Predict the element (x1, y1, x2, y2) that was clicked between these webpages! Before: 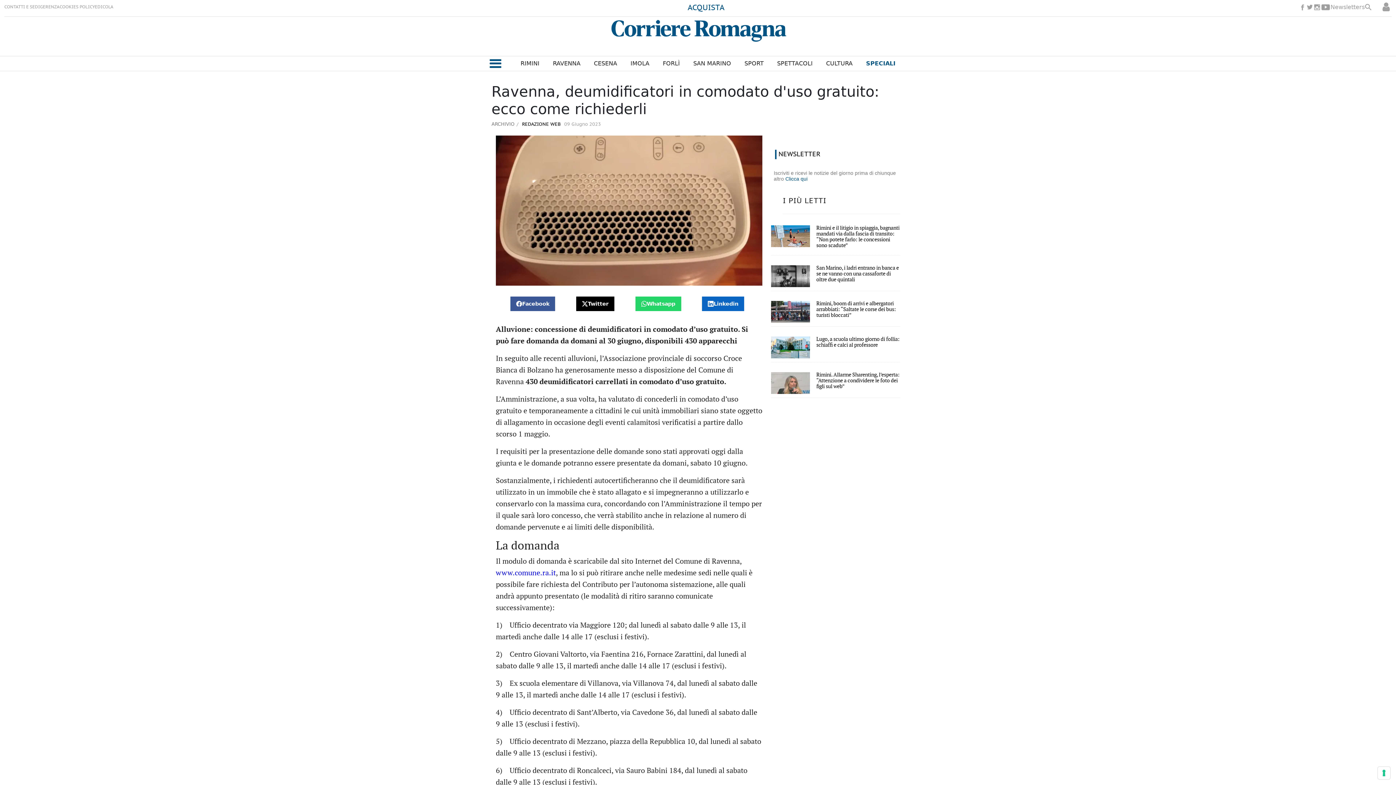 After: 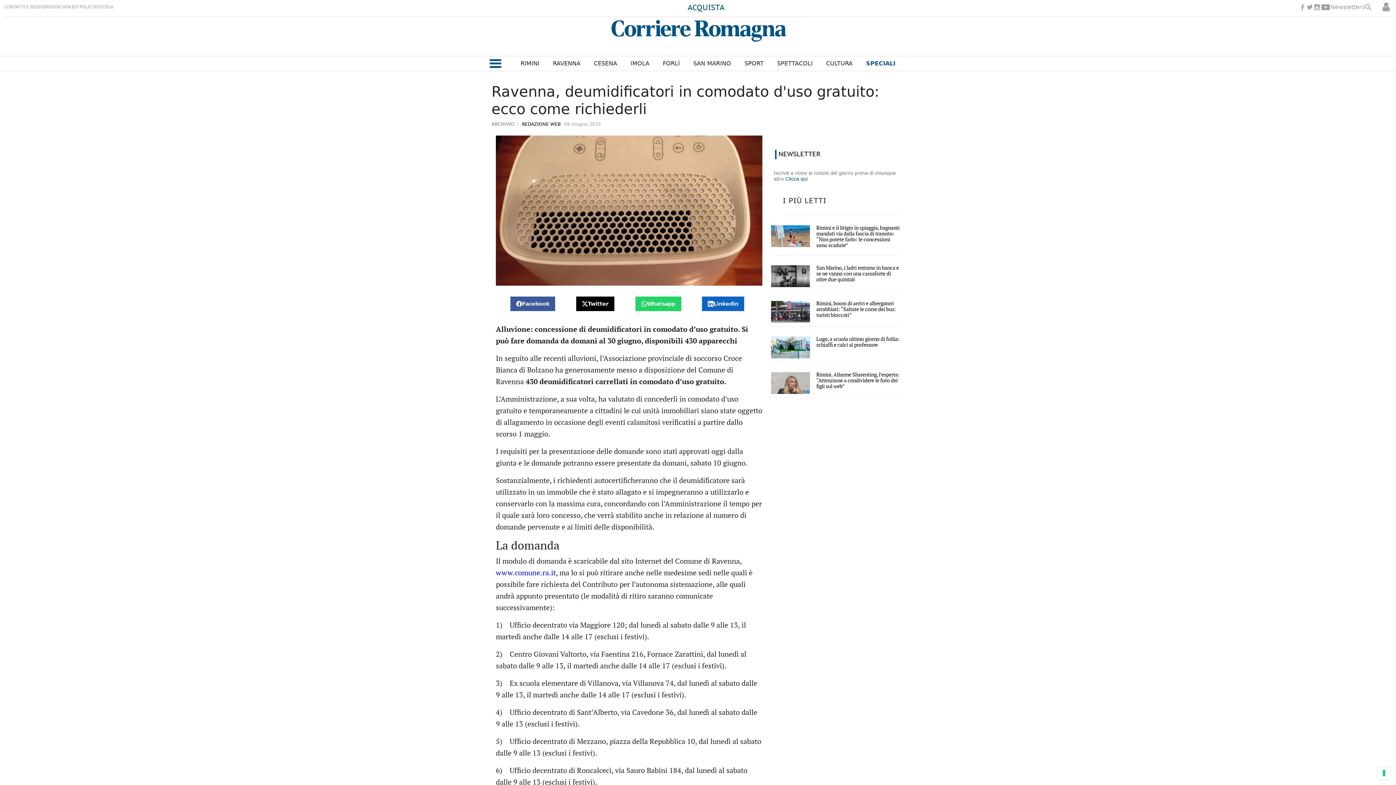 Action: label: Whatsapp bbox: (641, 301, 675, 307)